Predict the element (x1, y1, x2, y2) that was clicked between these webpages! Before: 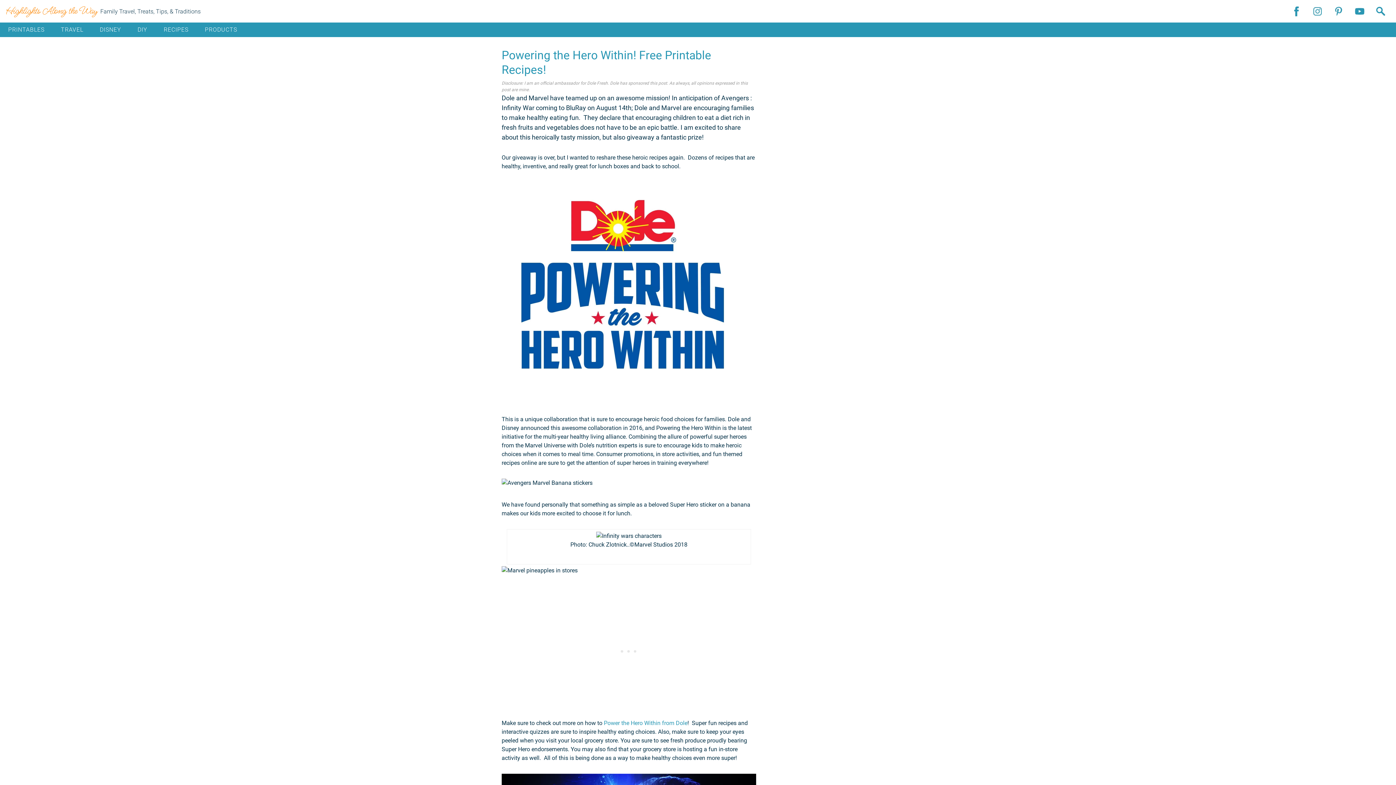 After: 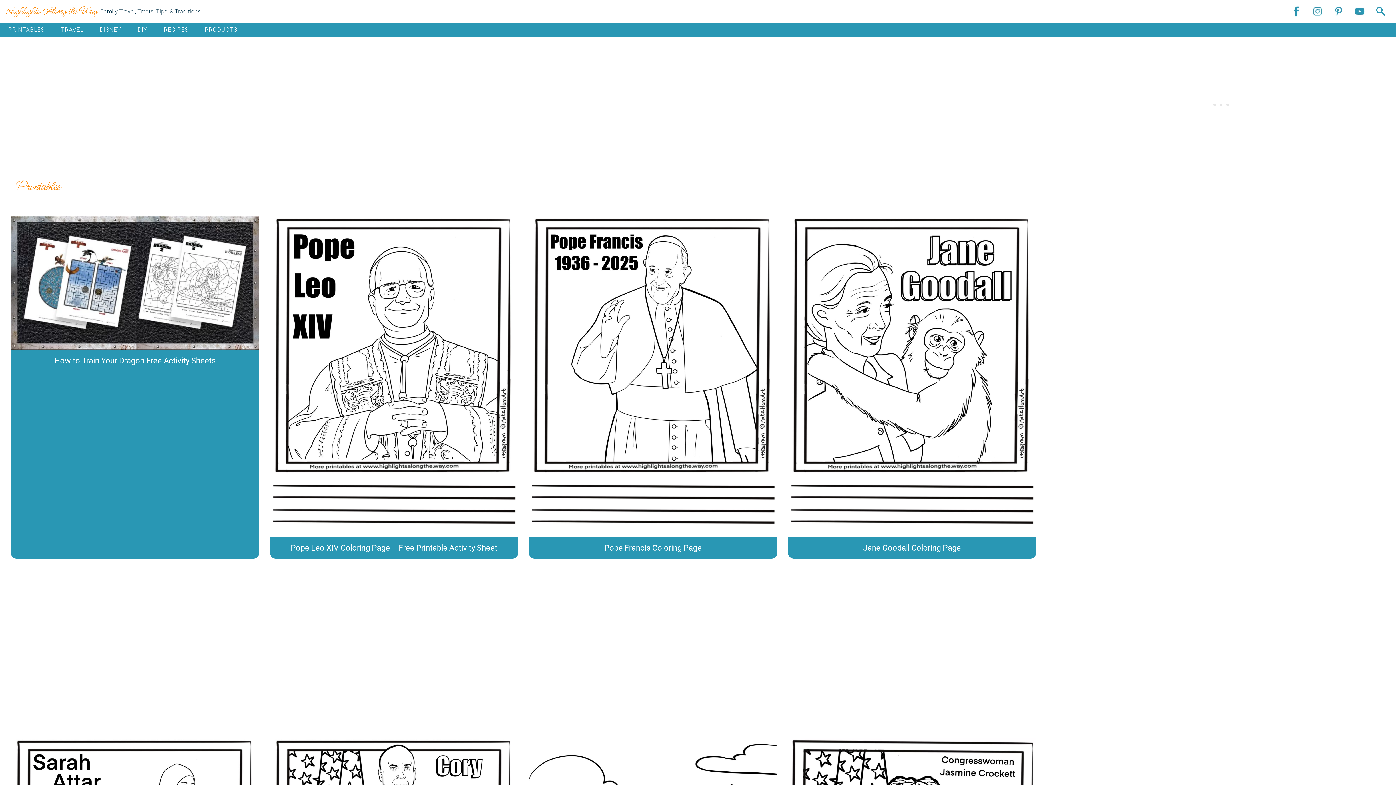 Action: label: PRINTABLES bbox: (0, 22, 52, 37)